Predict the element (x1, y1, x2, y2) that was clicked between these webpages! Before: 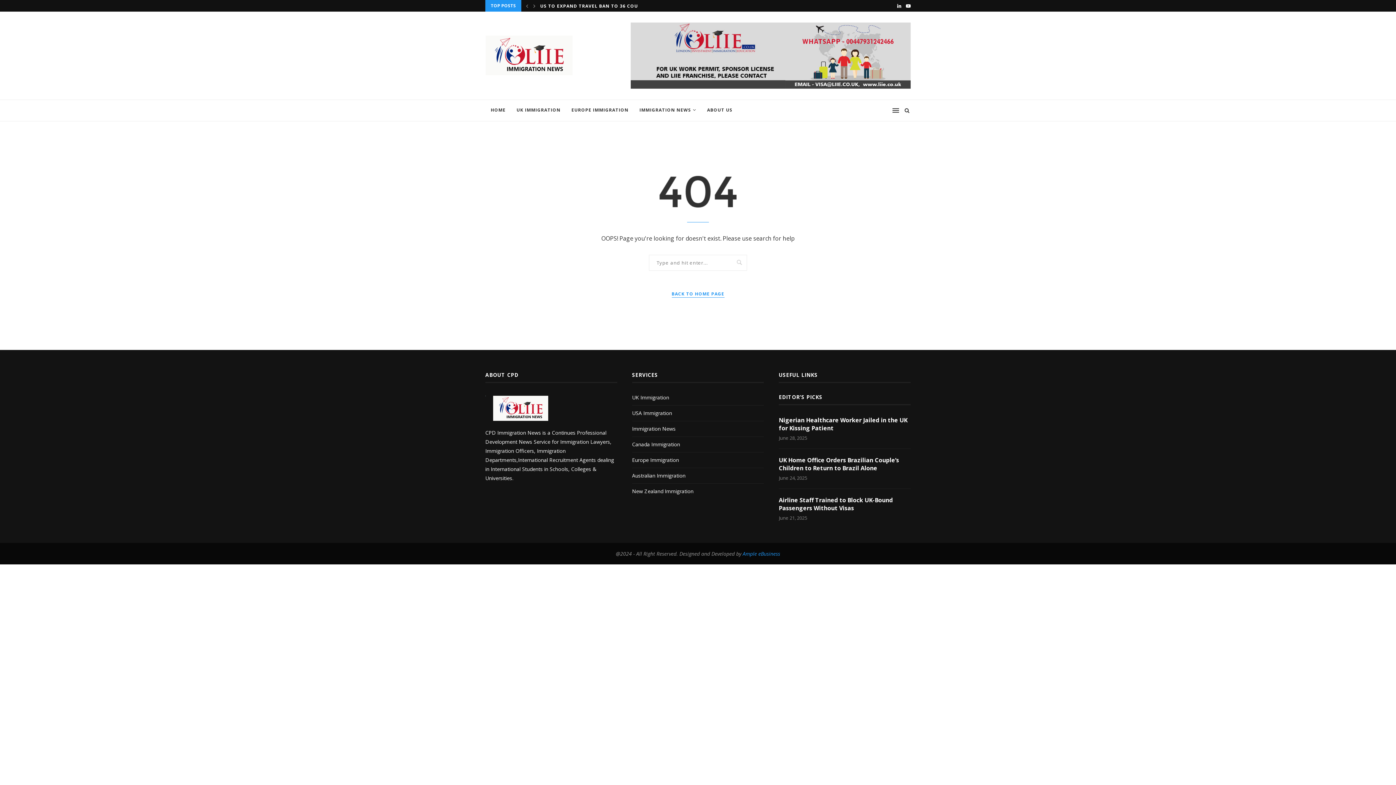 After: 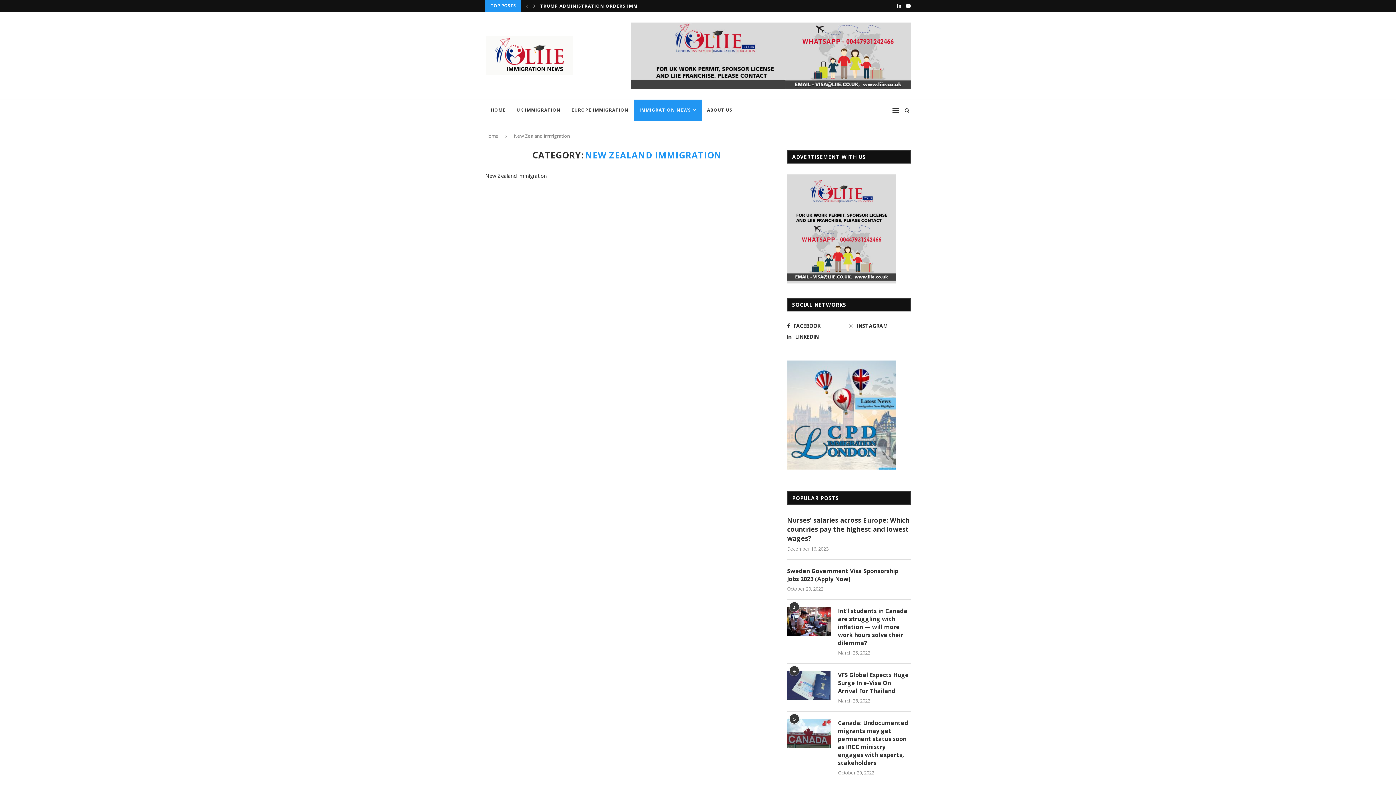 Action: label: New Zealand Immigration bbox: (632, 488, 693, 494)